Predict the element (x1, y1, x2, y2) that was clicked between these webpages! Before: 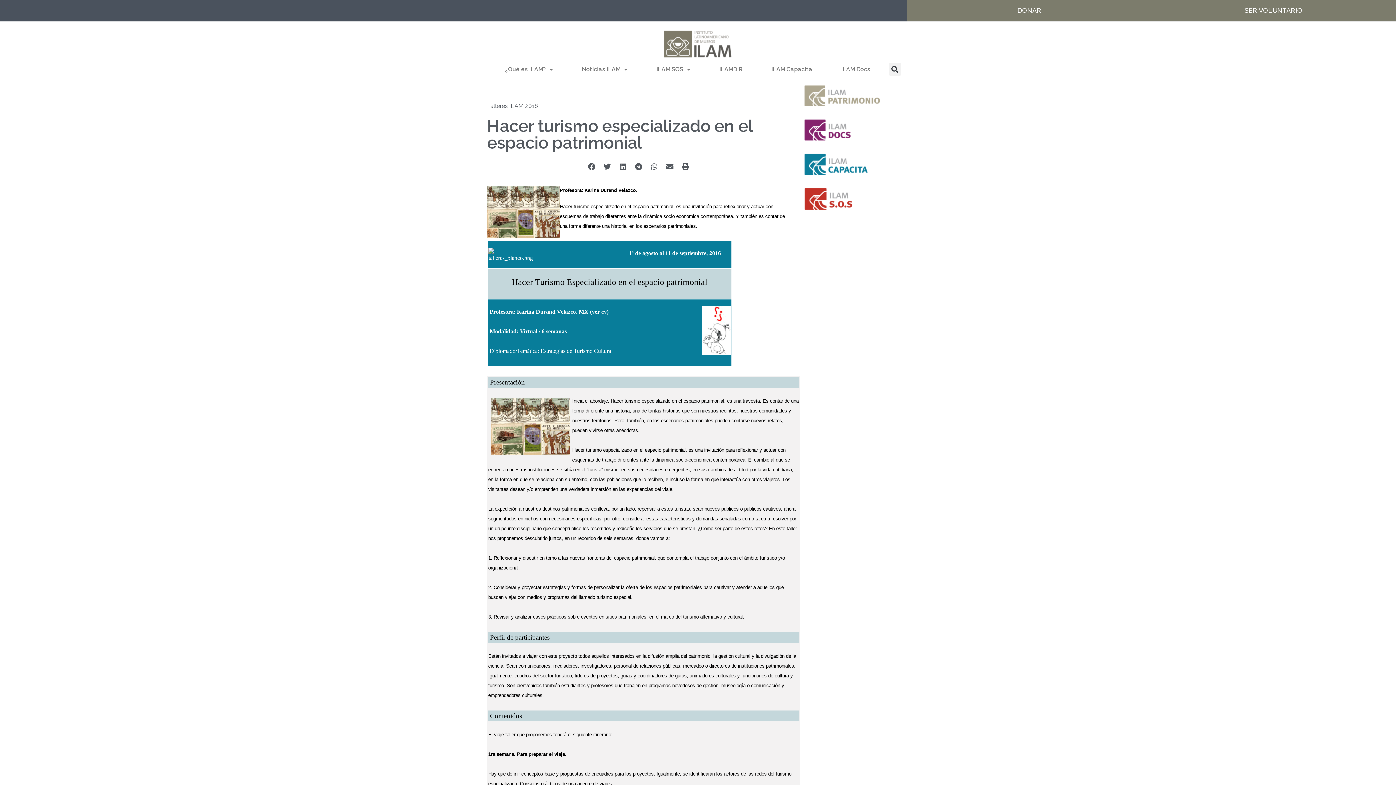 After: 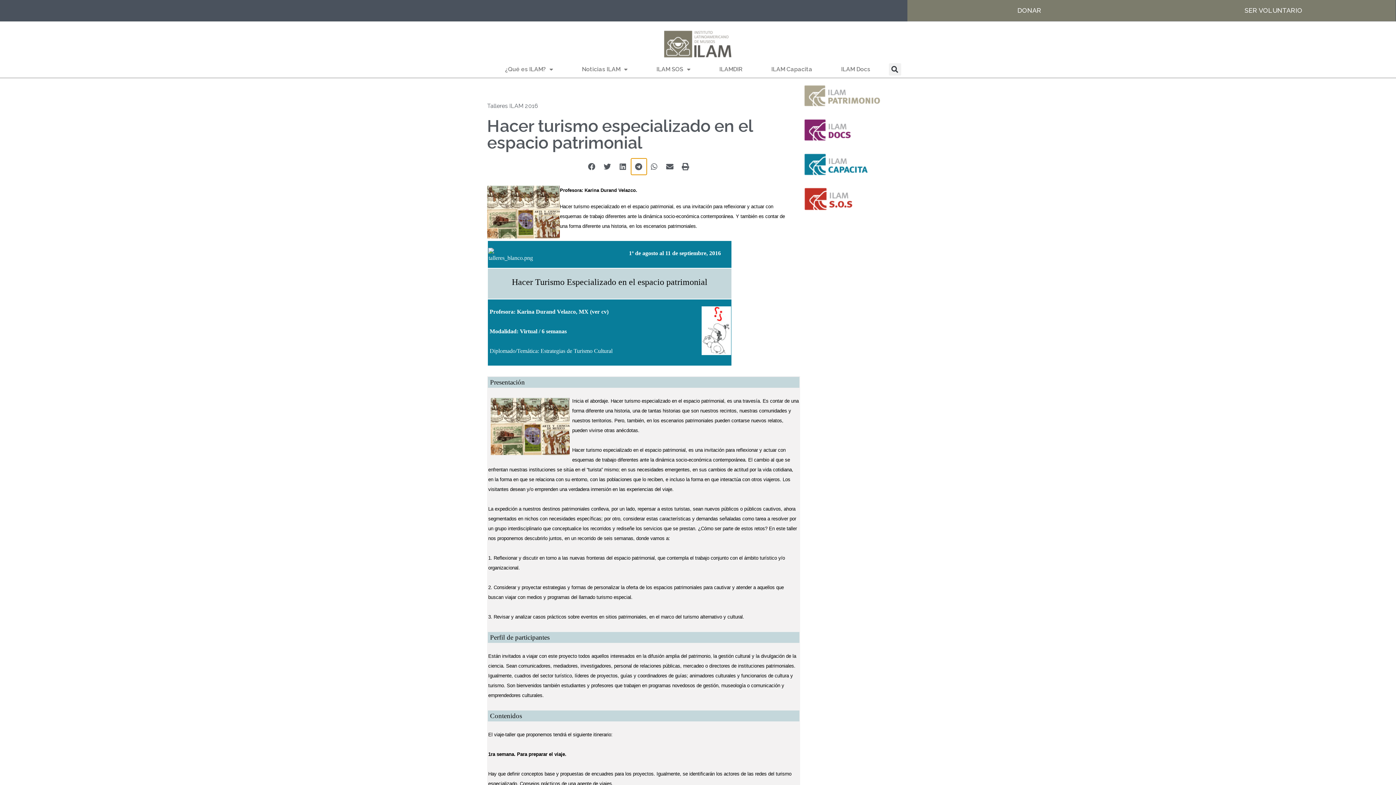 Action: label: Share on telegram bbox: (631, 158, 646, 174)